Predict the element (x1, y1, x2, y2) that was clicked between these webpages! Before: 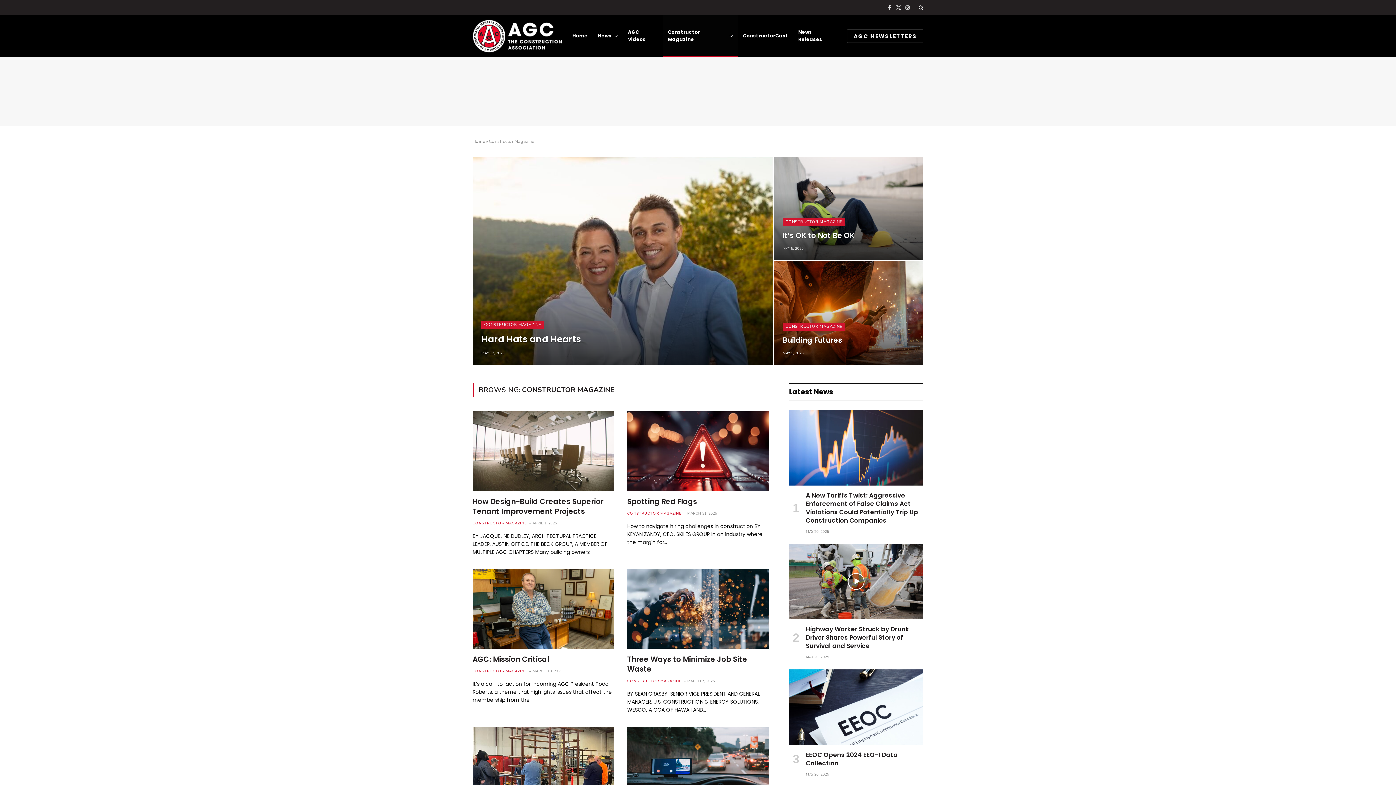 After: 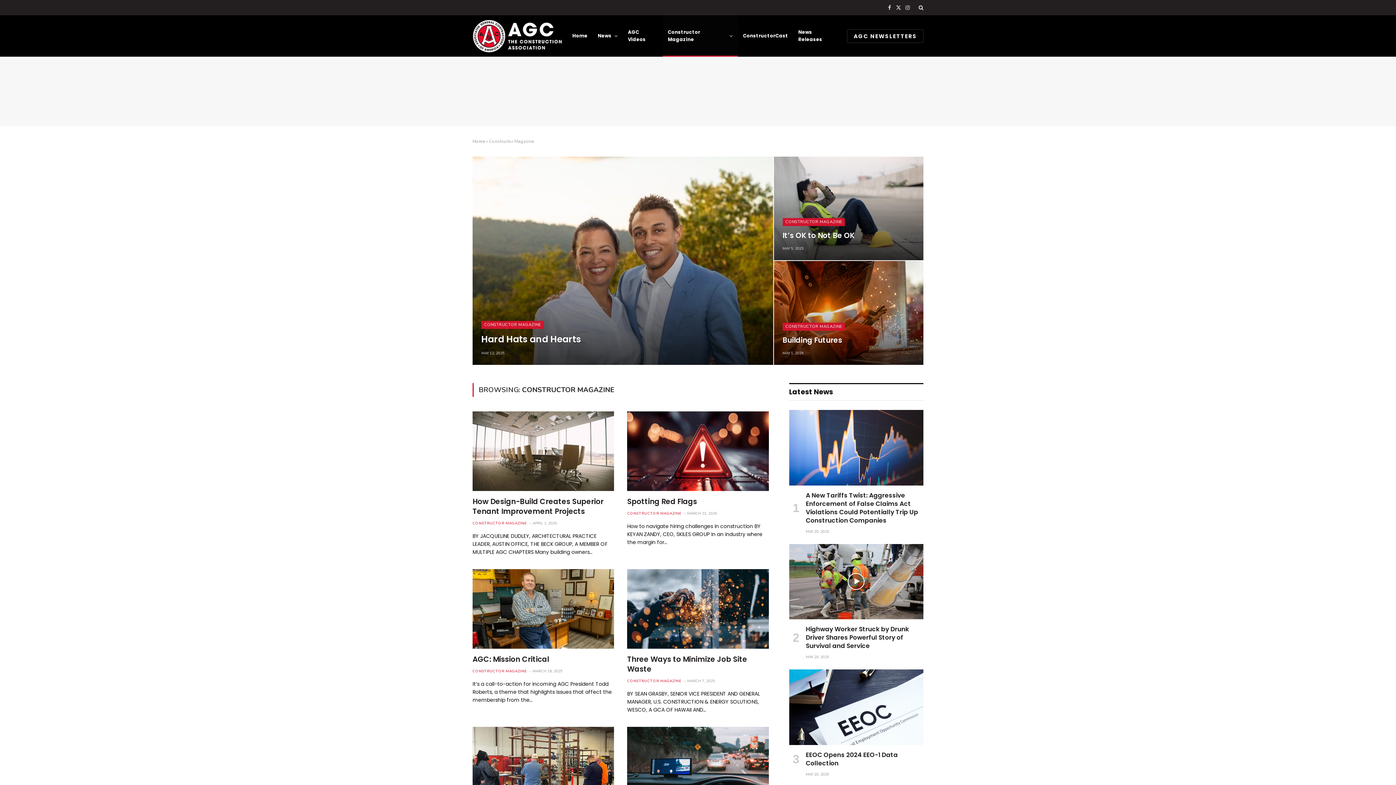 Action: bbox: (662, 15, 738, 56) label: Constructor Magazine